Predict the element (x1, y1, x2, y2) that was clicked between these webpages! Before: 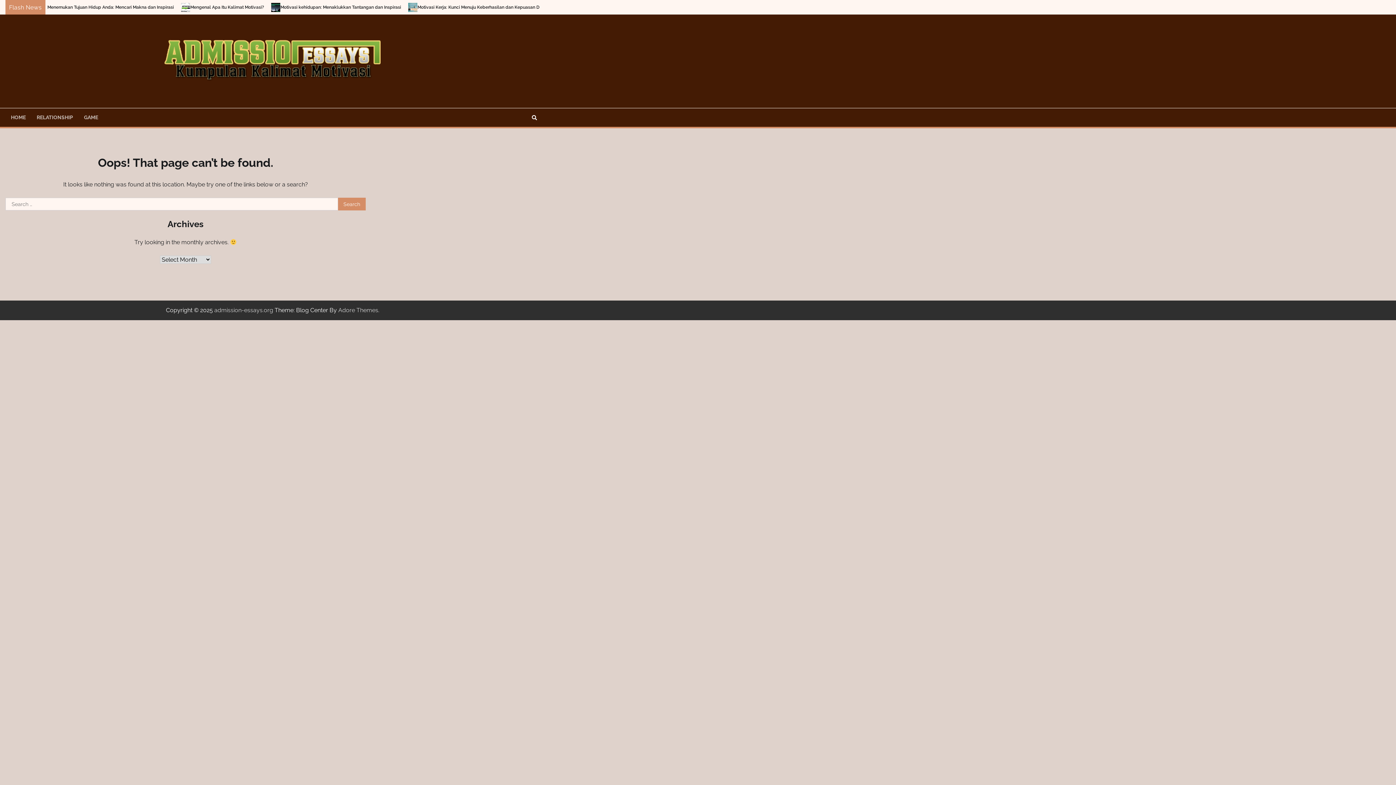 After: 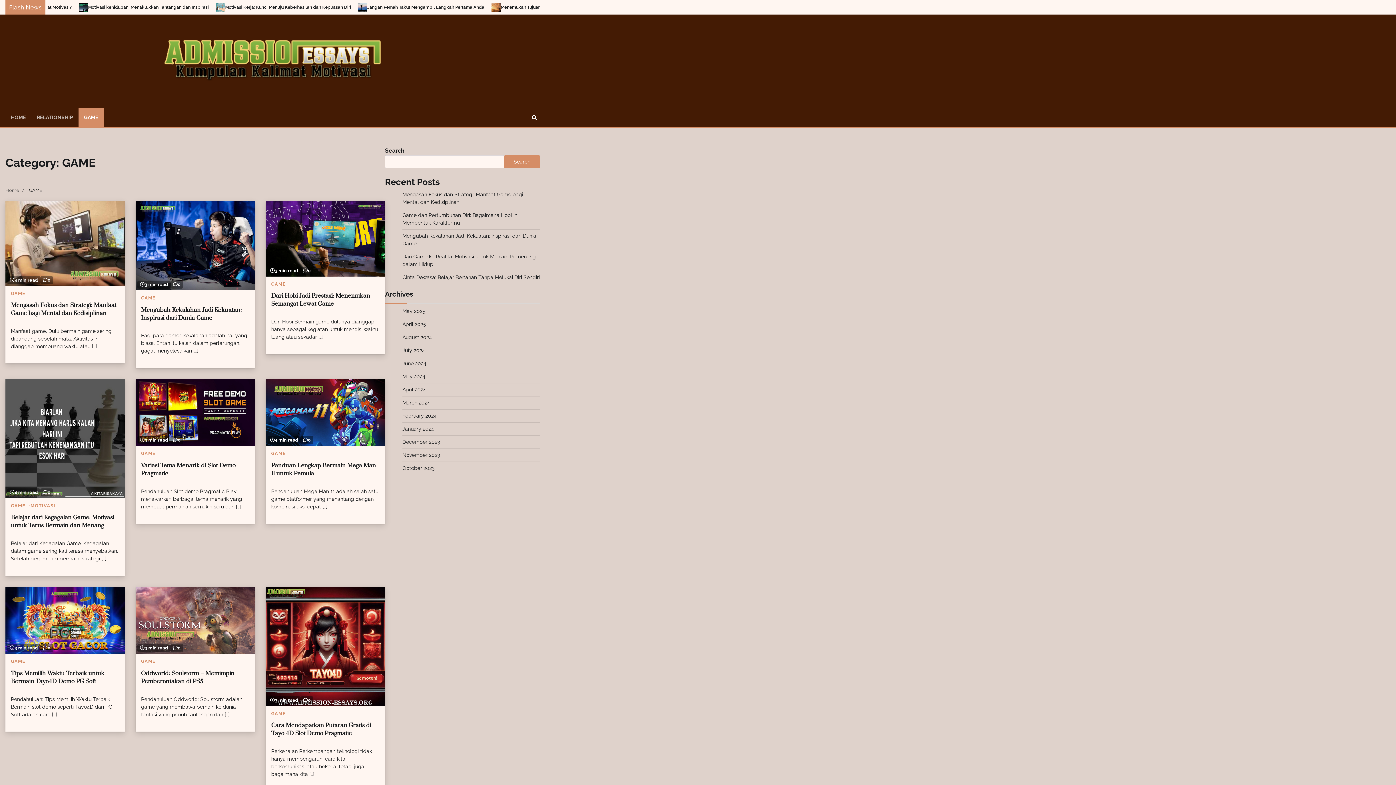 Action: bbox: (78, 108, 103, 126) label: GAME